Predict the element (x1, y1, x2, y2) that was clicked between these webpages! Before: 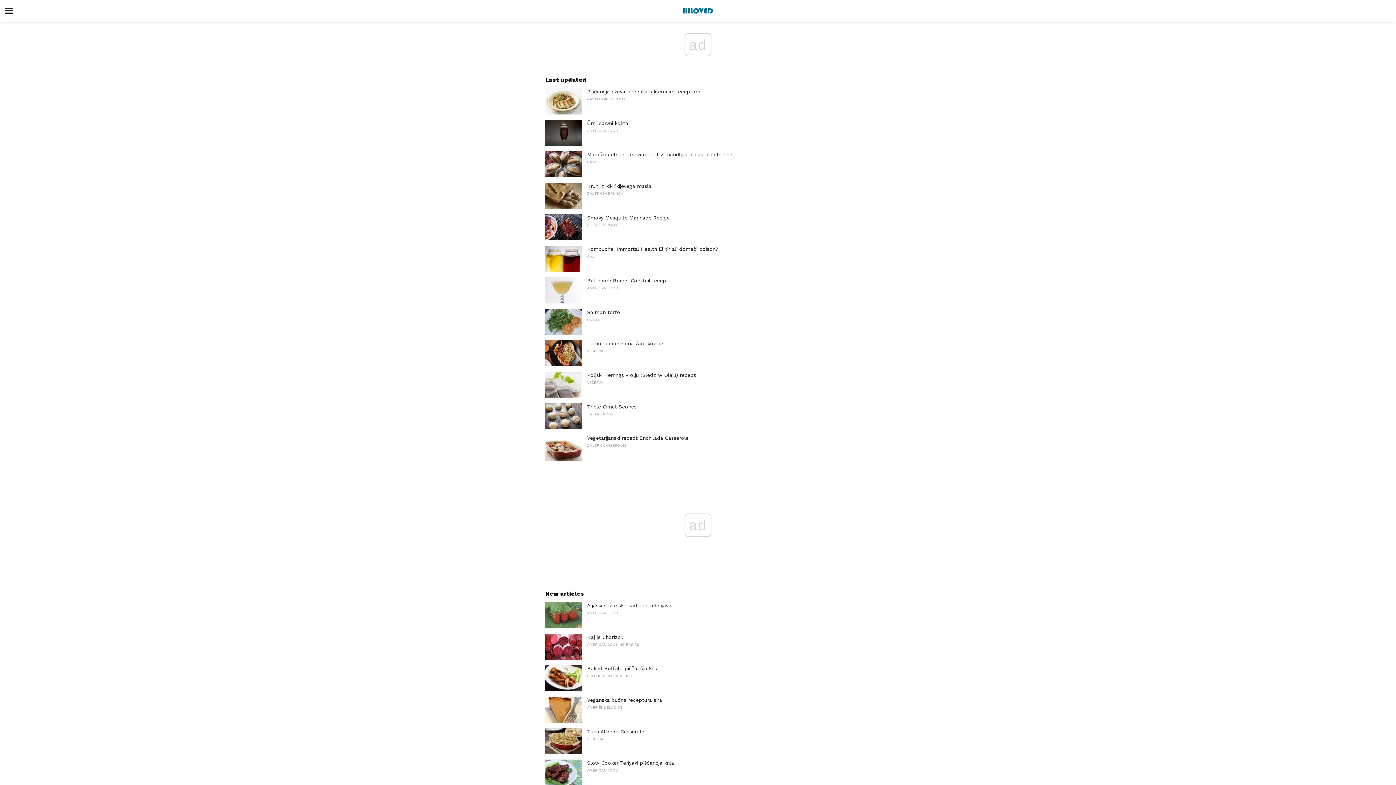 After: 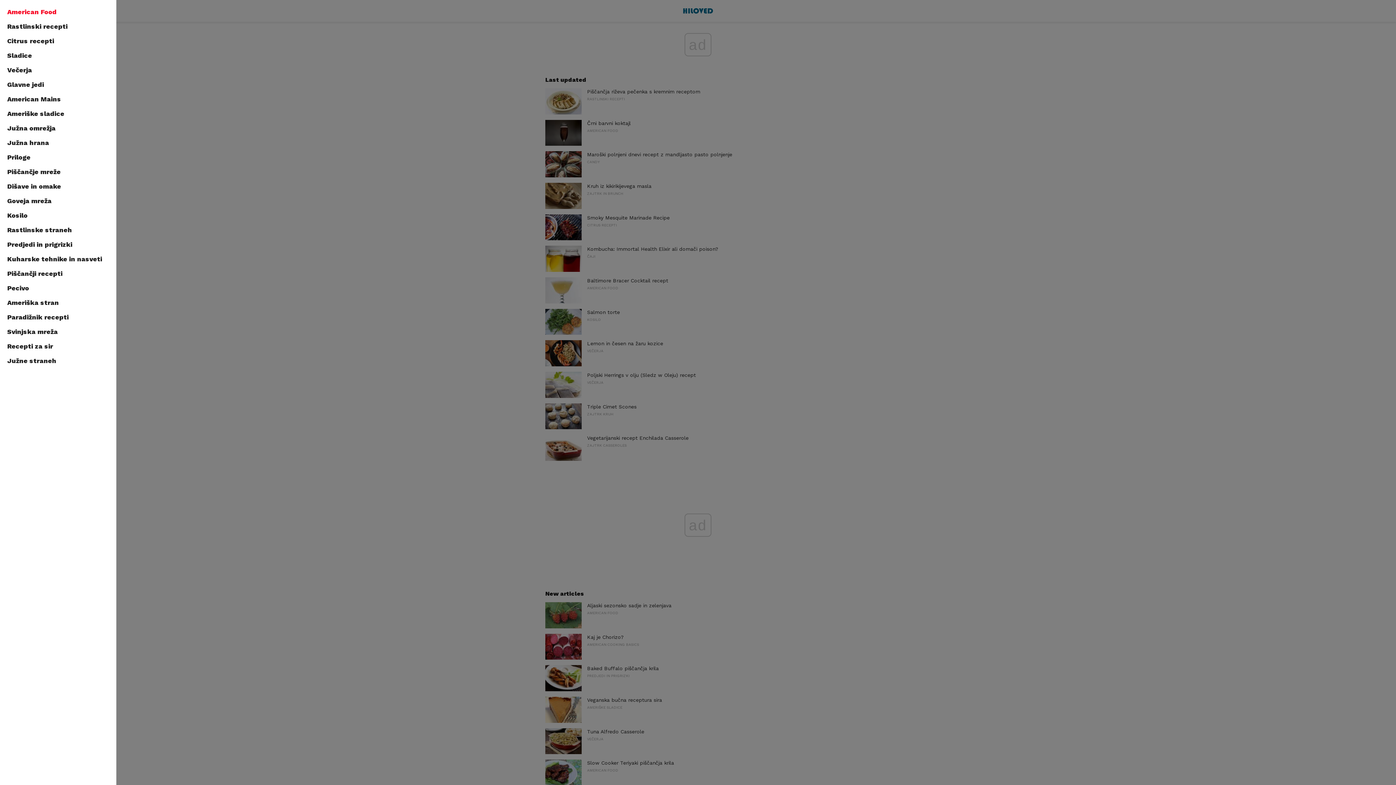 Action: bbox: (0, 0, 18, 21)